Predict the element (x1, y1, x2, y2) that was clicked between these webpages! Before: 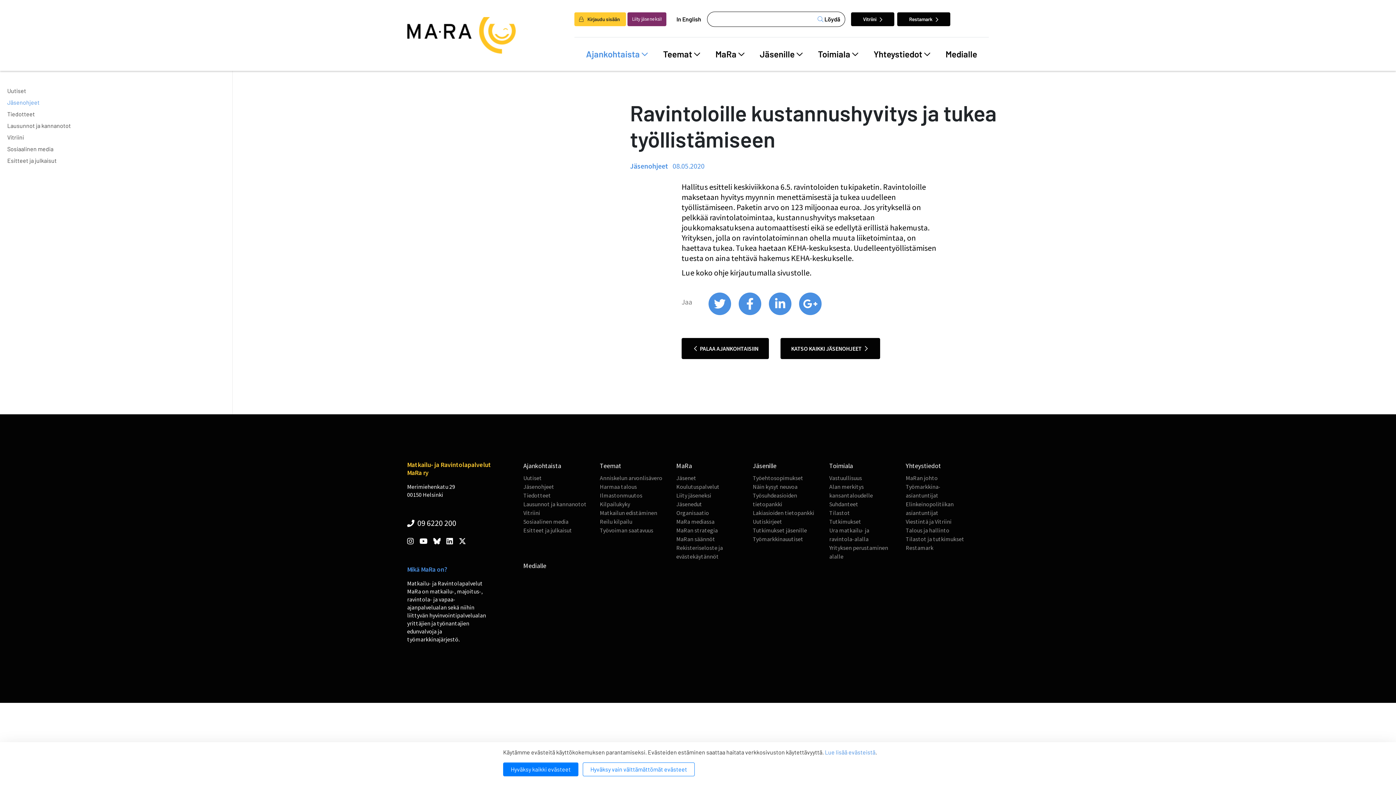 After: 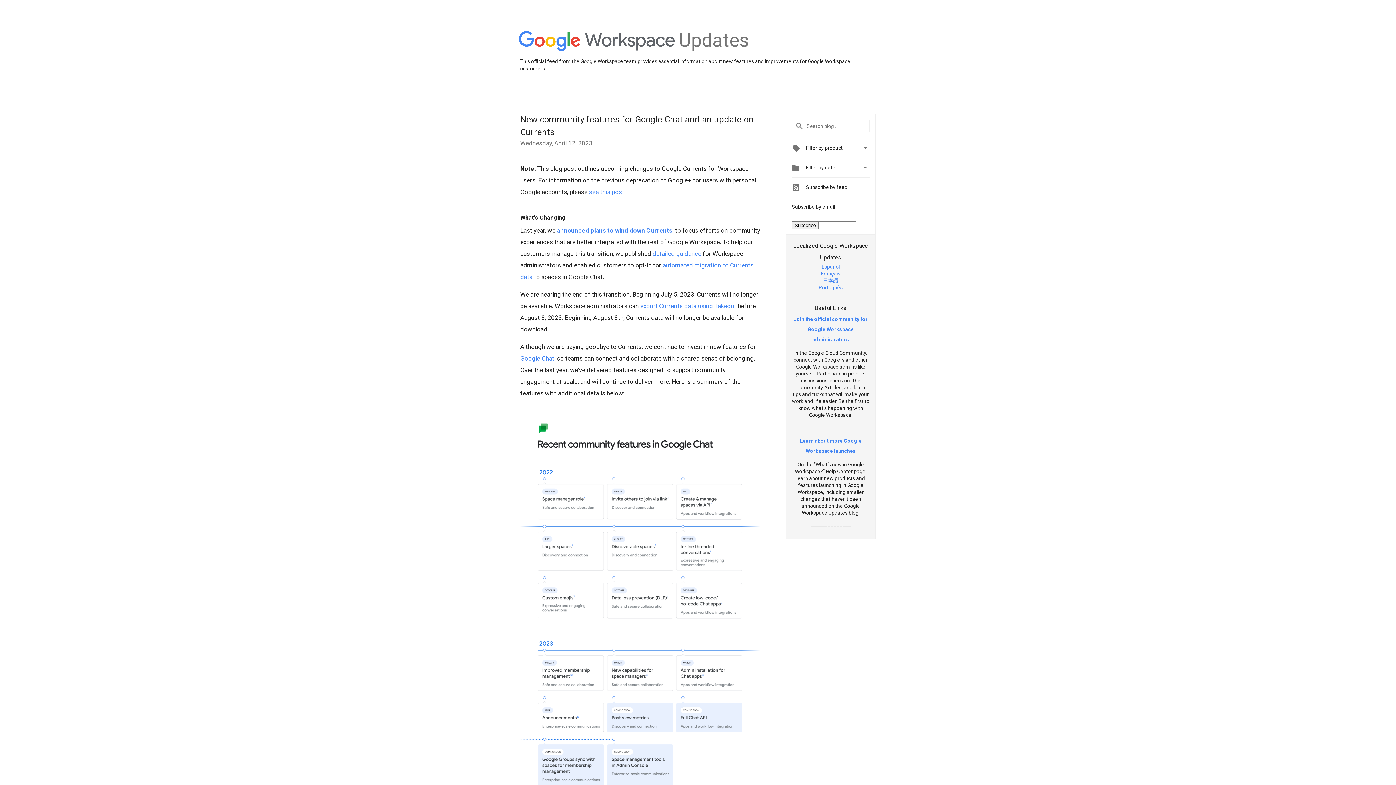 Action: bbox: (795, 309, 825, 317)